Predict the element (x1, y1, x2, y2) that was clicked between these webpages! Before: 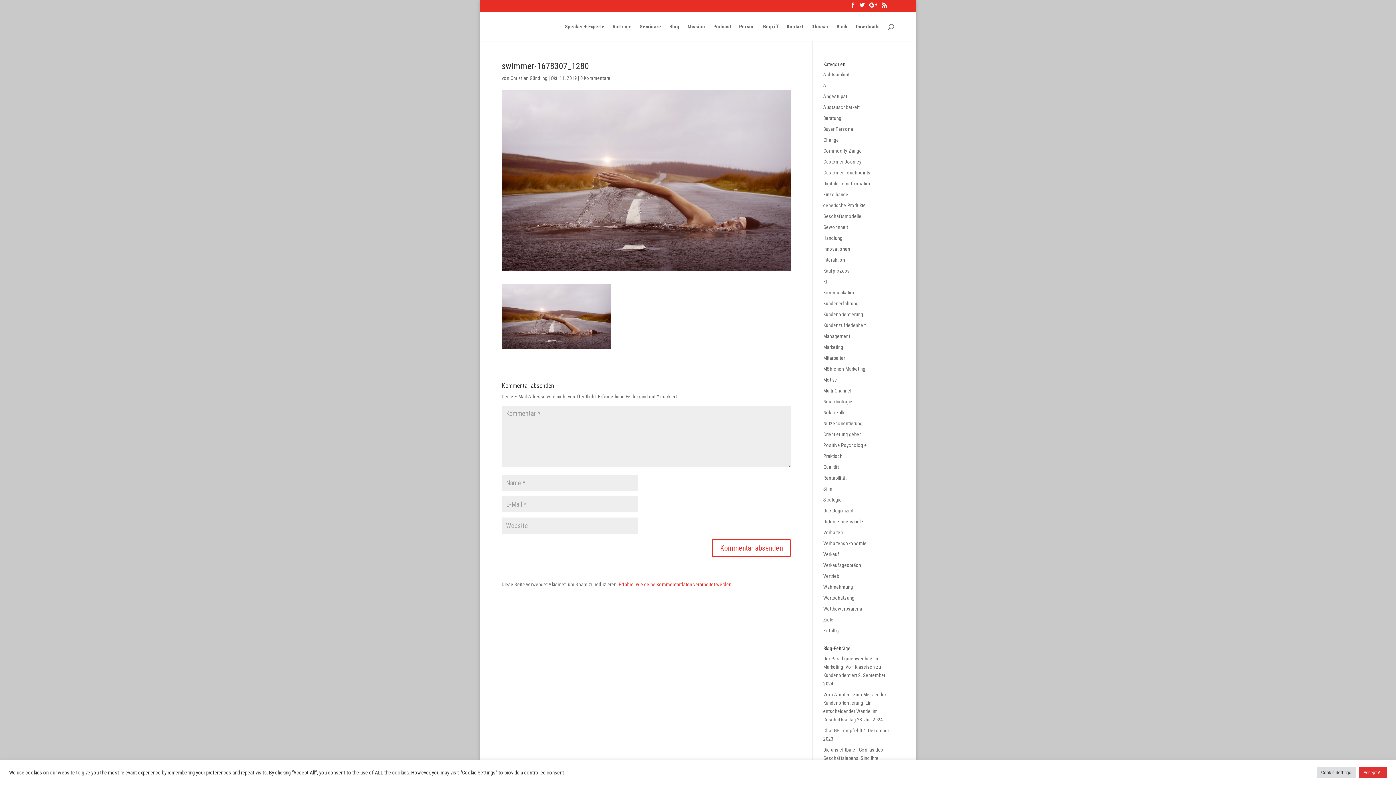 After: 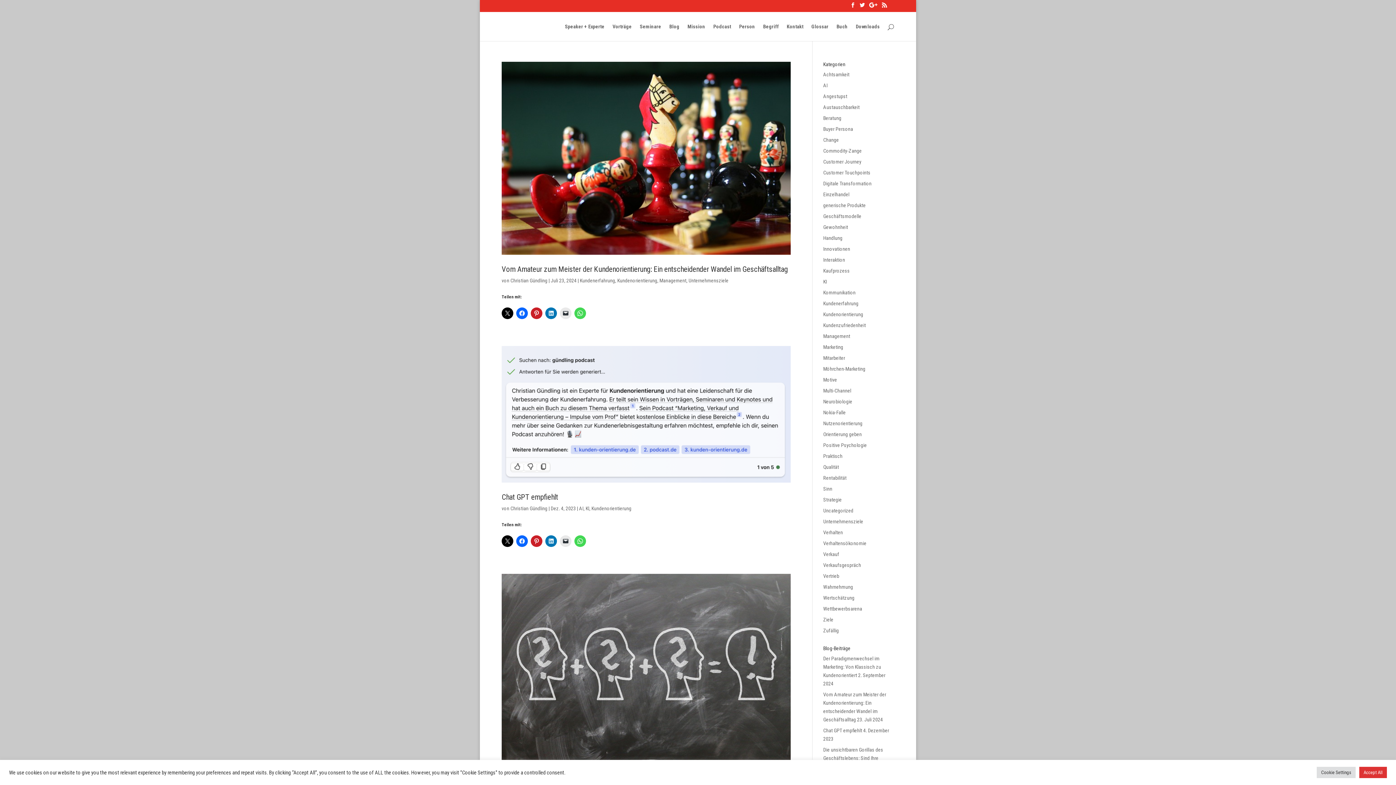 Action: label: Kundenorientierung bbox: (823, 311, 863, 317)